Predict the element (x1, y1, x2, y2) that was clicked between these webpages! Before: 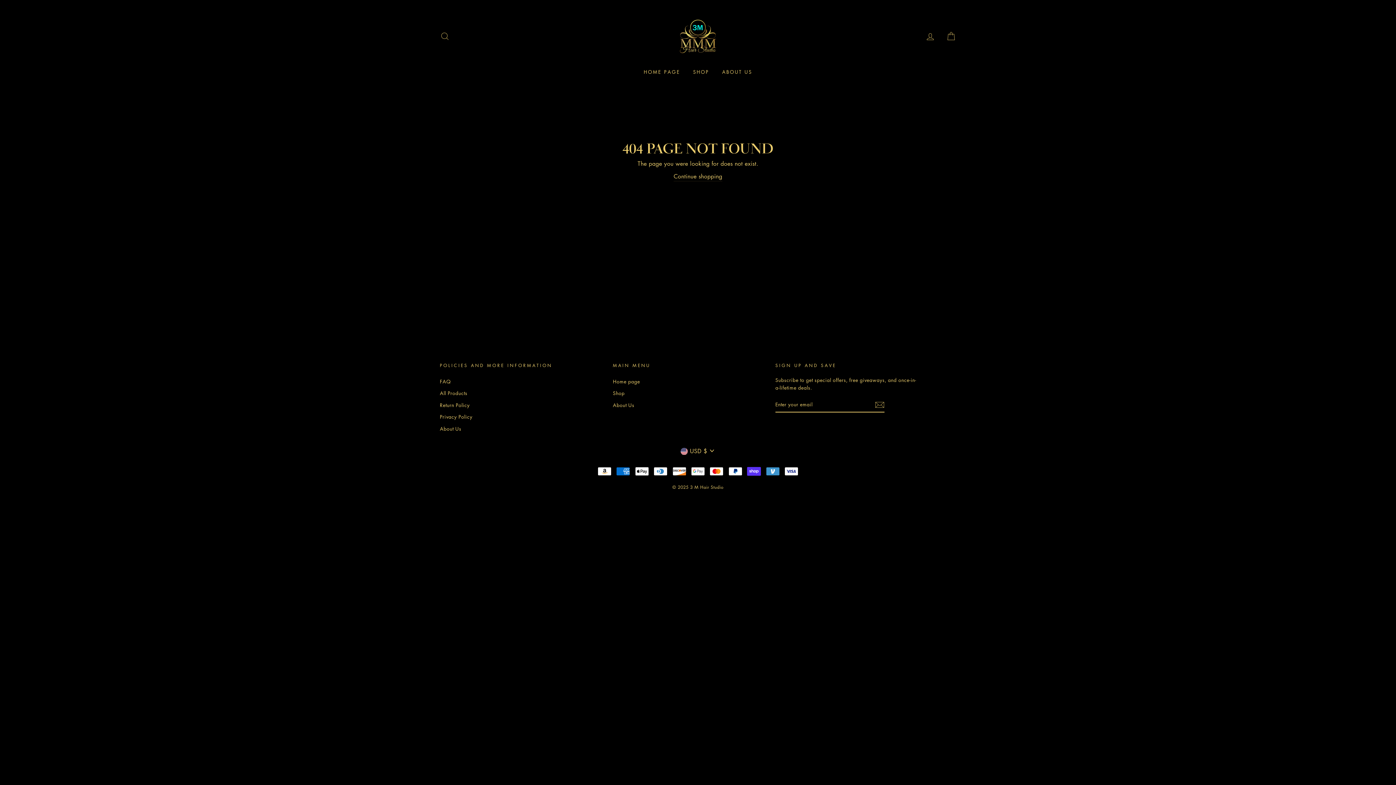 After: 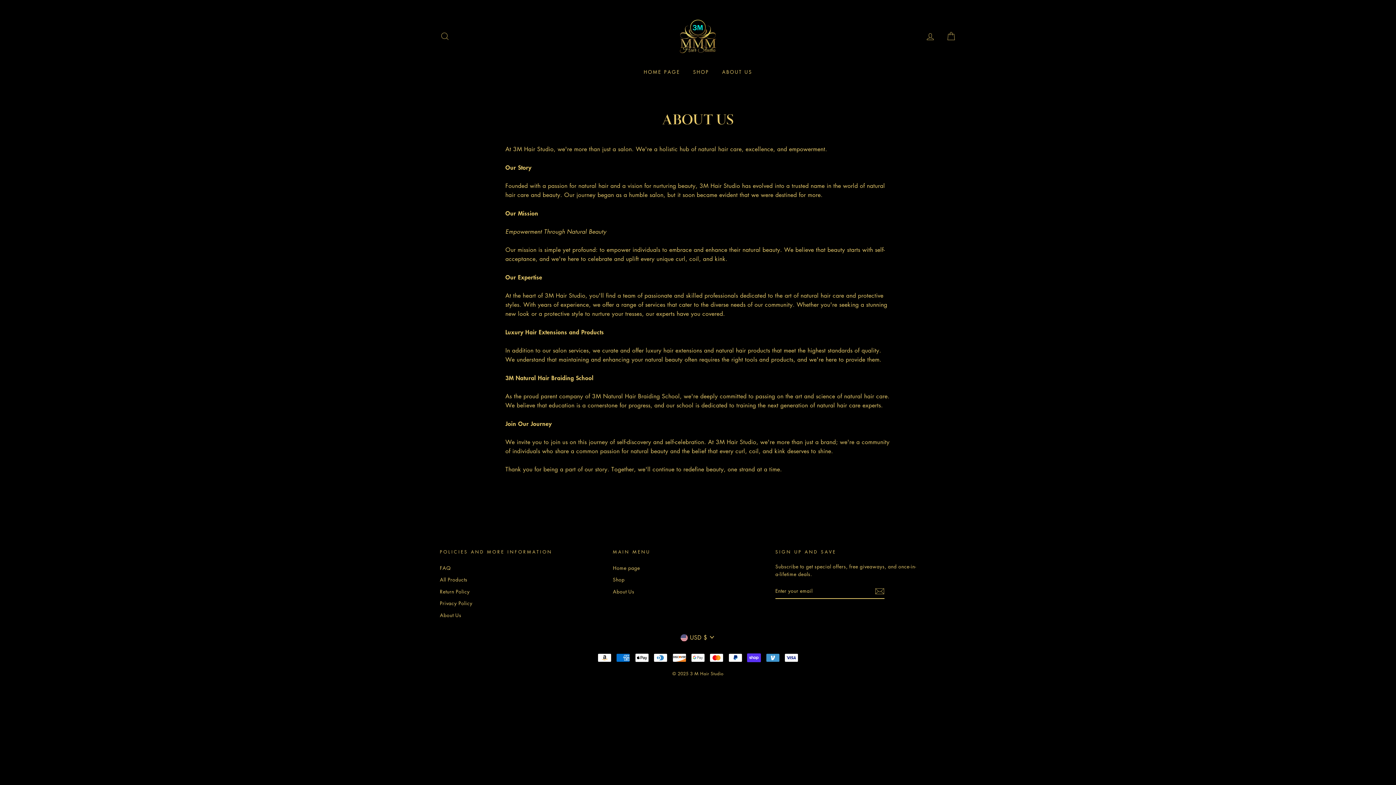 Action: bbox: (613, 399, 634, 410) label: About Us